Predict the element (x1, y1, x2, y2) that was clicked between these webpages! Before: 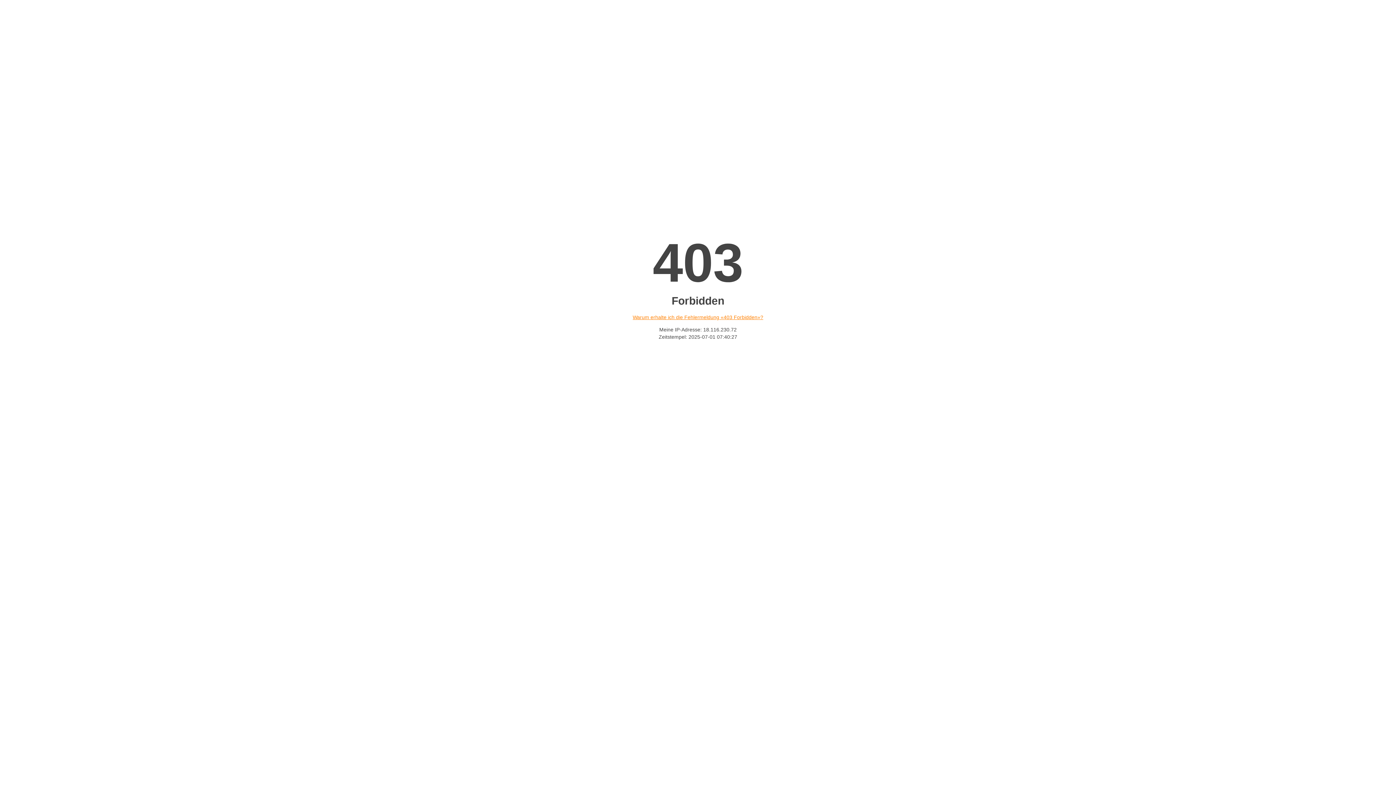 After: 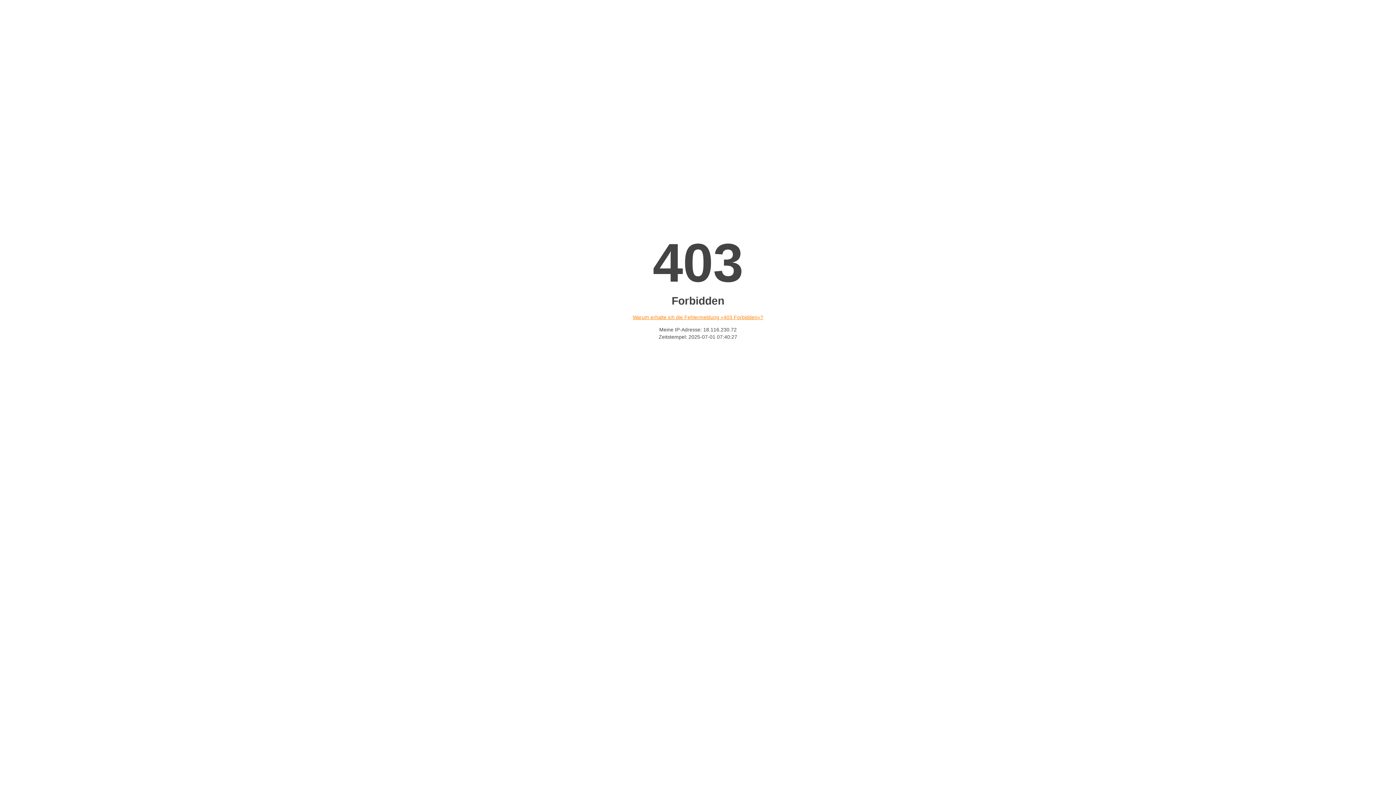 Action: bbox: (632, 314, 763, 320) label: Warum erhalte ich die Fehlermeldung «403 Forbidden»?